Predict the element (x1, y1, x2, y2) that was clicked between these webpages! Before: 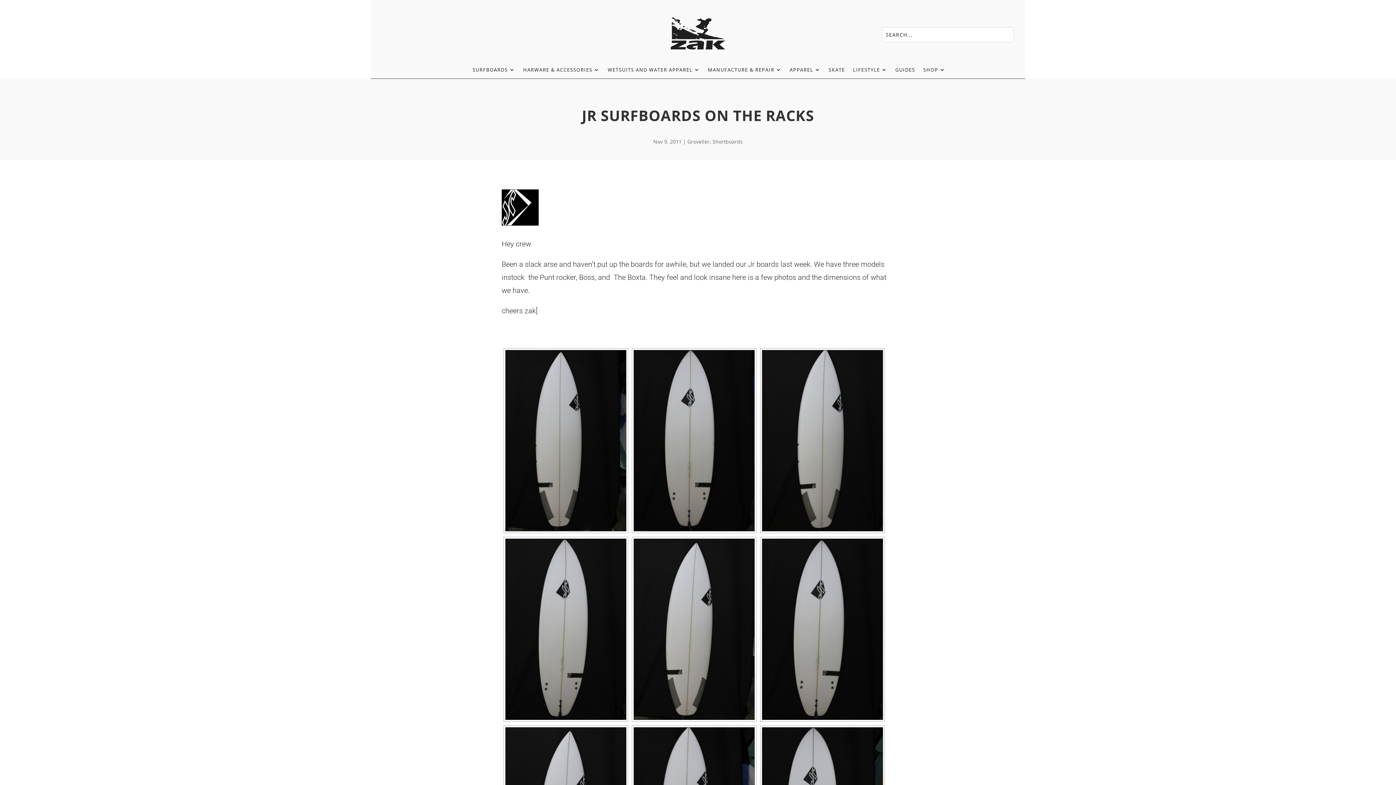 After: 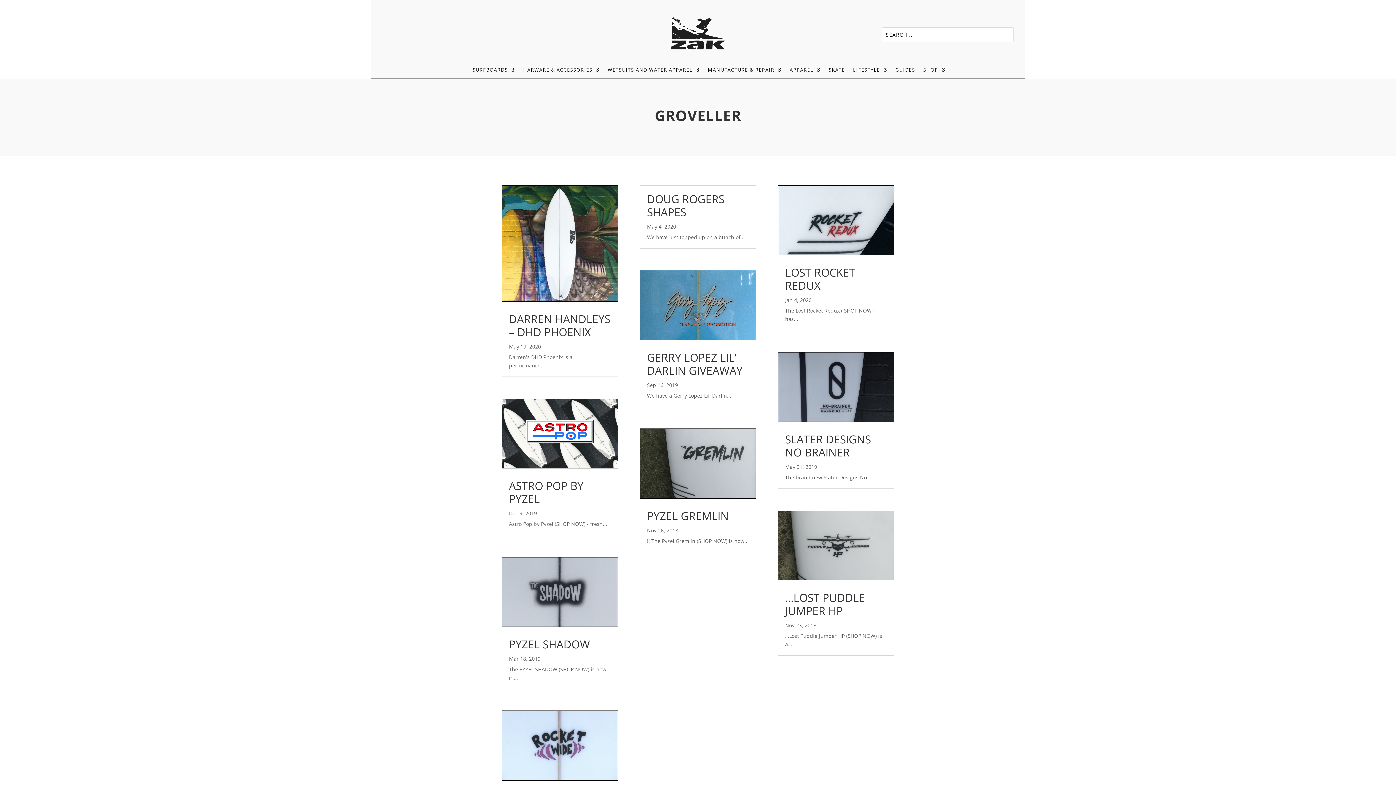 Action: bbox: (687, 138, 709, 144) label: Groveller